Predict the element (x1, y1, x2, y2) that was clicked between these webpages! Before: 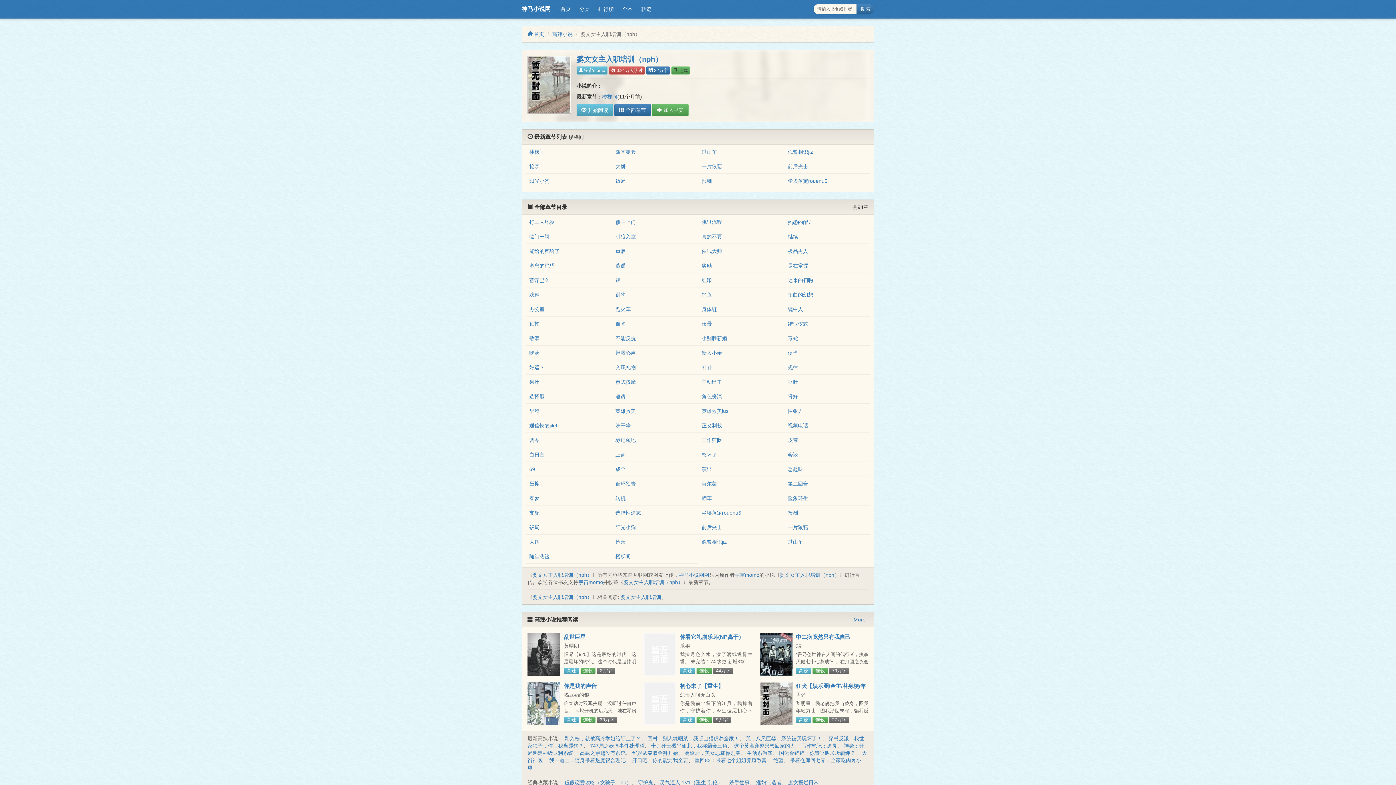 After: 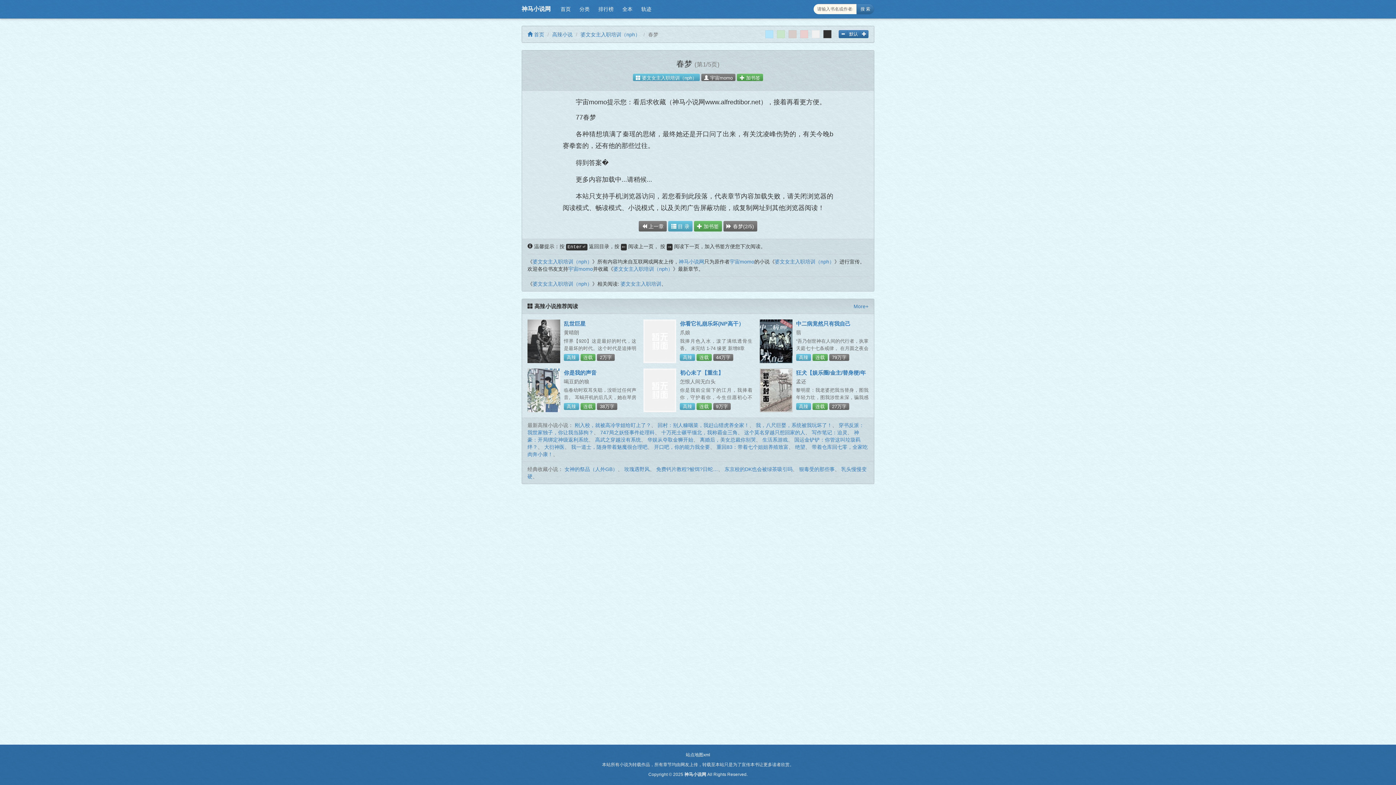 Action: label: 春梦 bbox: (529, 495, 539, 501)